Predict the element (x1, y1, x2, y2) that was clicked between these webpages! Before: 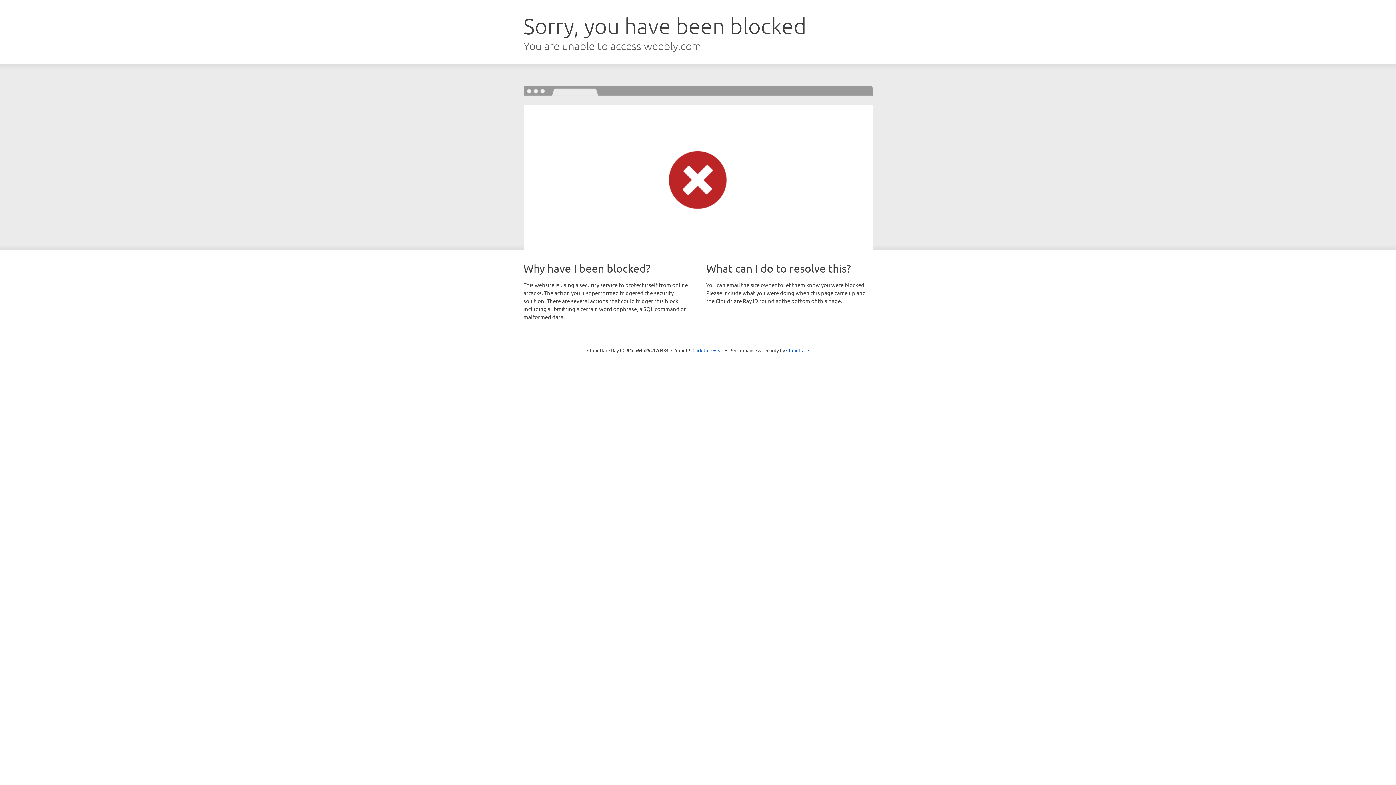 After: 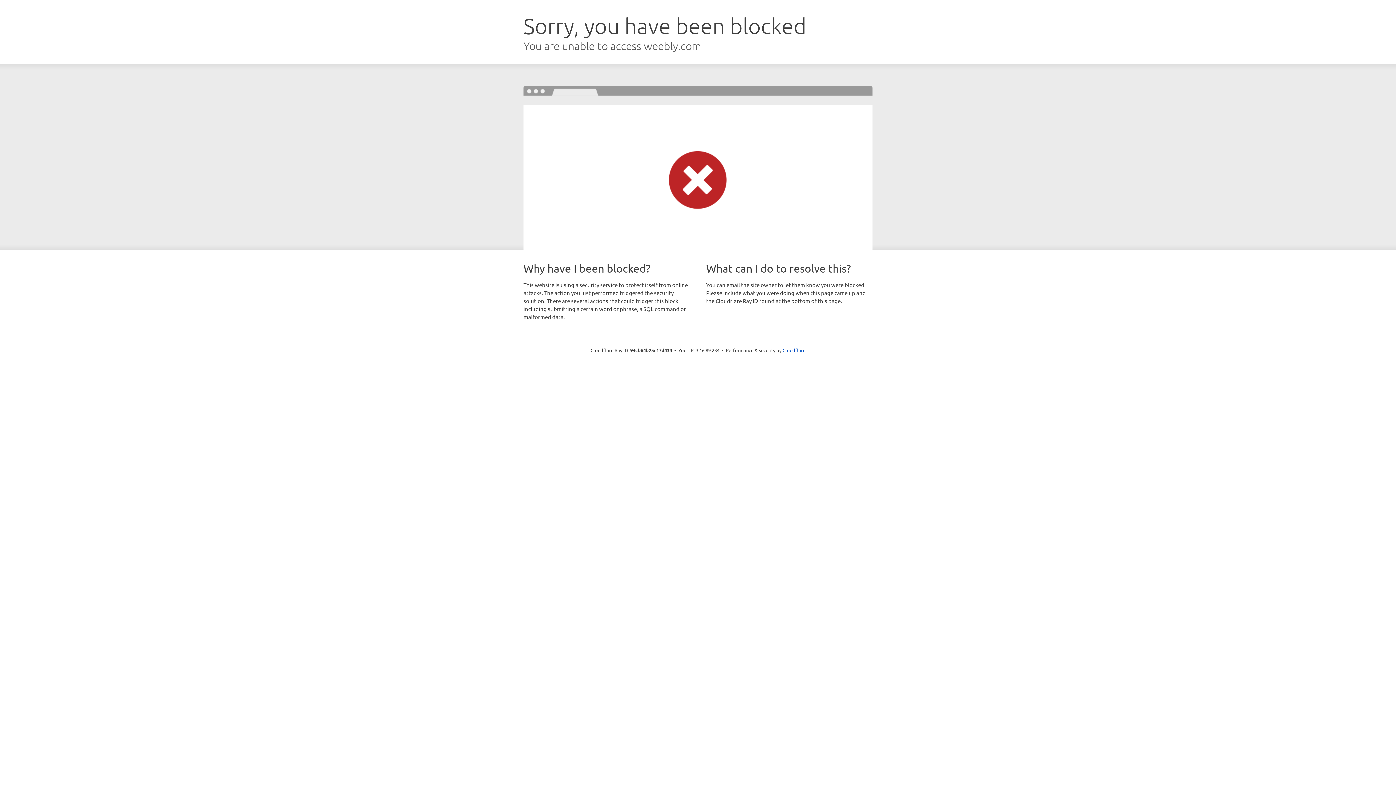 Action: bbox: (692, 346, 723, 353) label: Click to reveal